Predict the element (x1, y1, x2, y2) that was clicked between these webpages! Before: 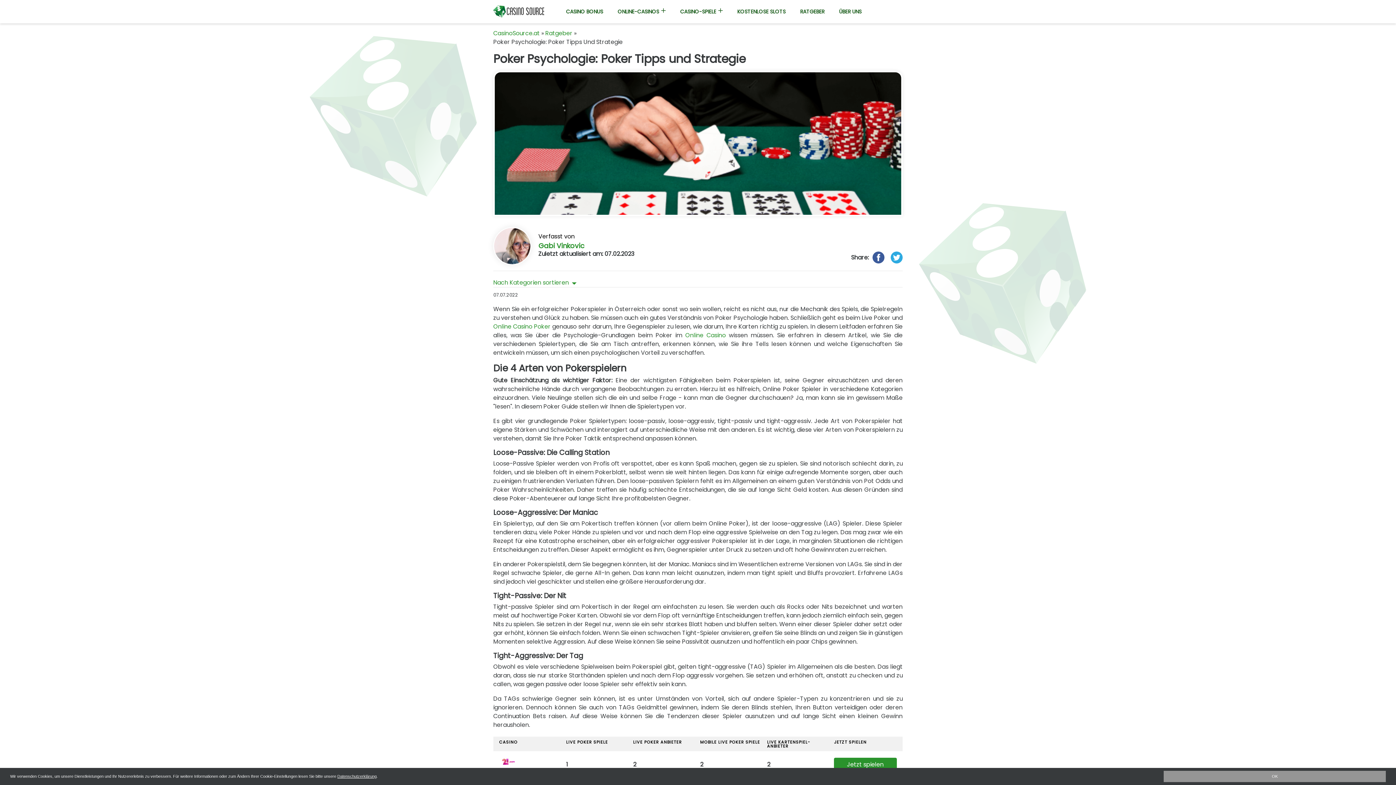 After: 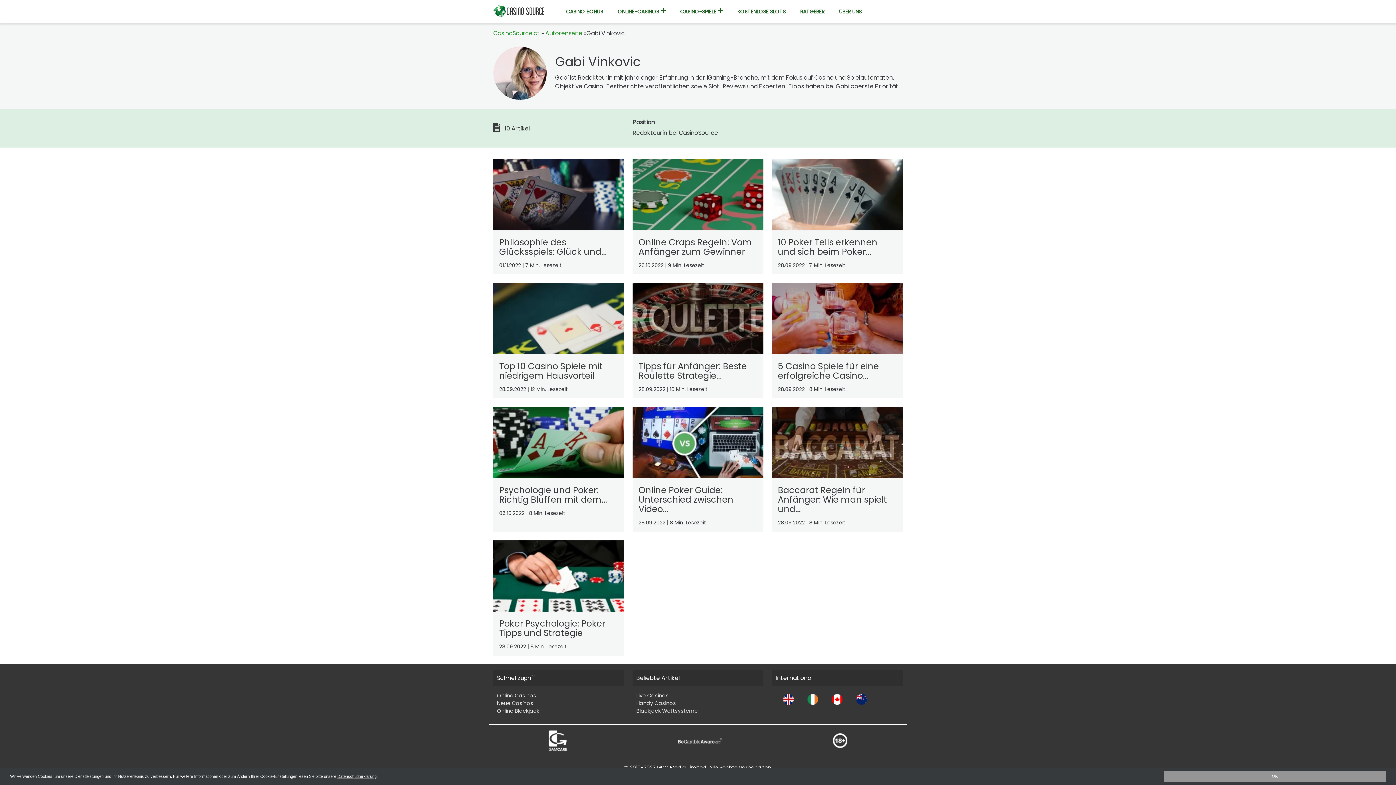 Action: bbox: (493, 241, 531, 249)